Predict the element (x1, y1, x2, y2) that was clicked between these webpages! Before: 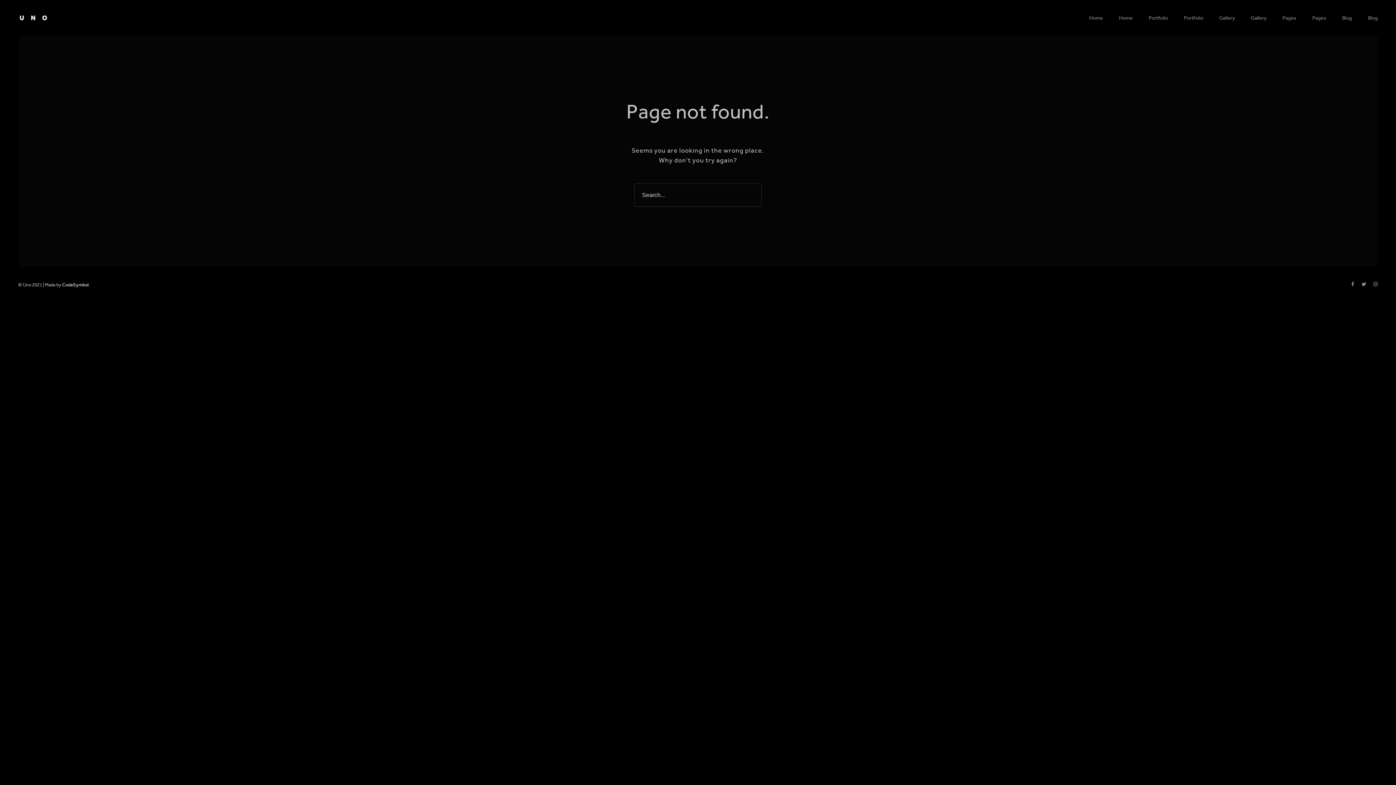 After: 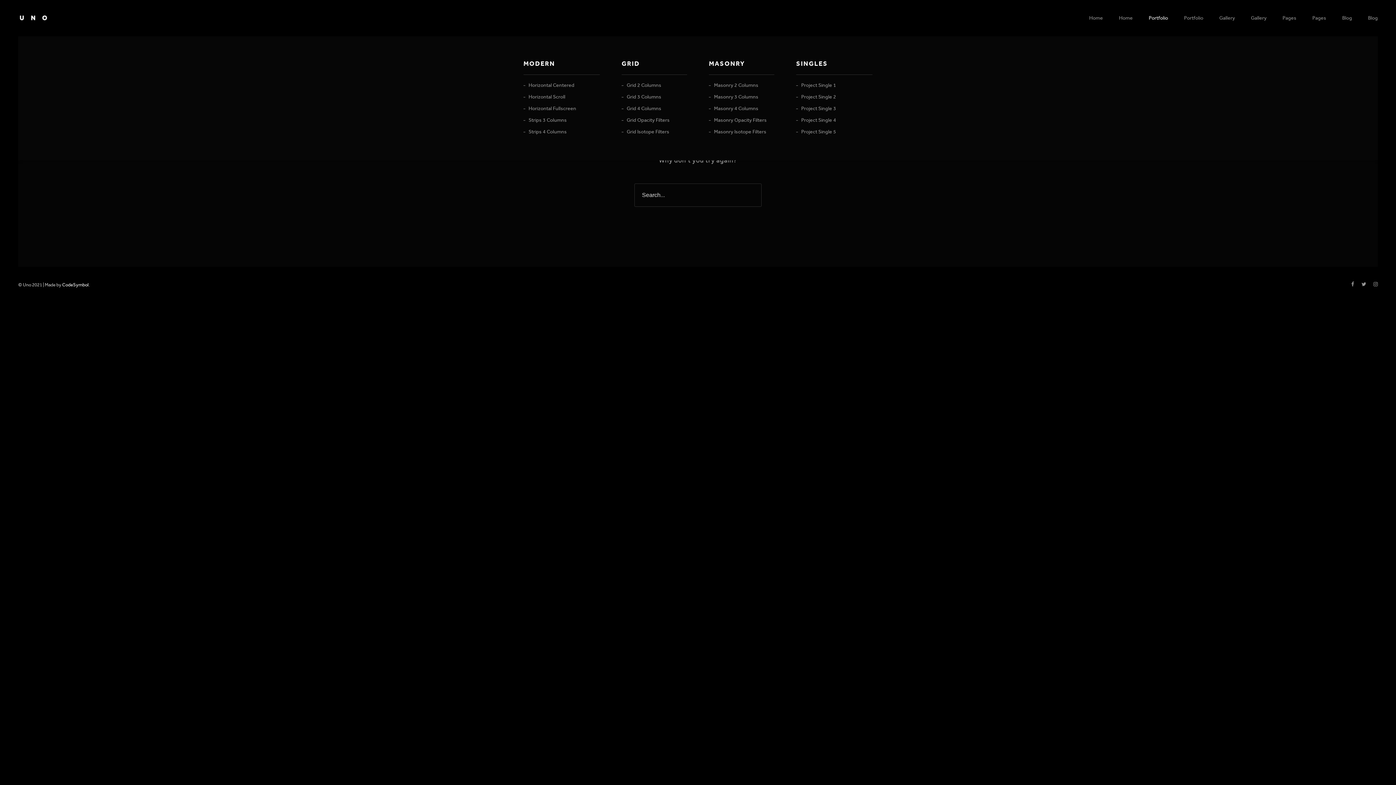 Action: label: Portfolio bbox: (1141, 14, 1176, 36)